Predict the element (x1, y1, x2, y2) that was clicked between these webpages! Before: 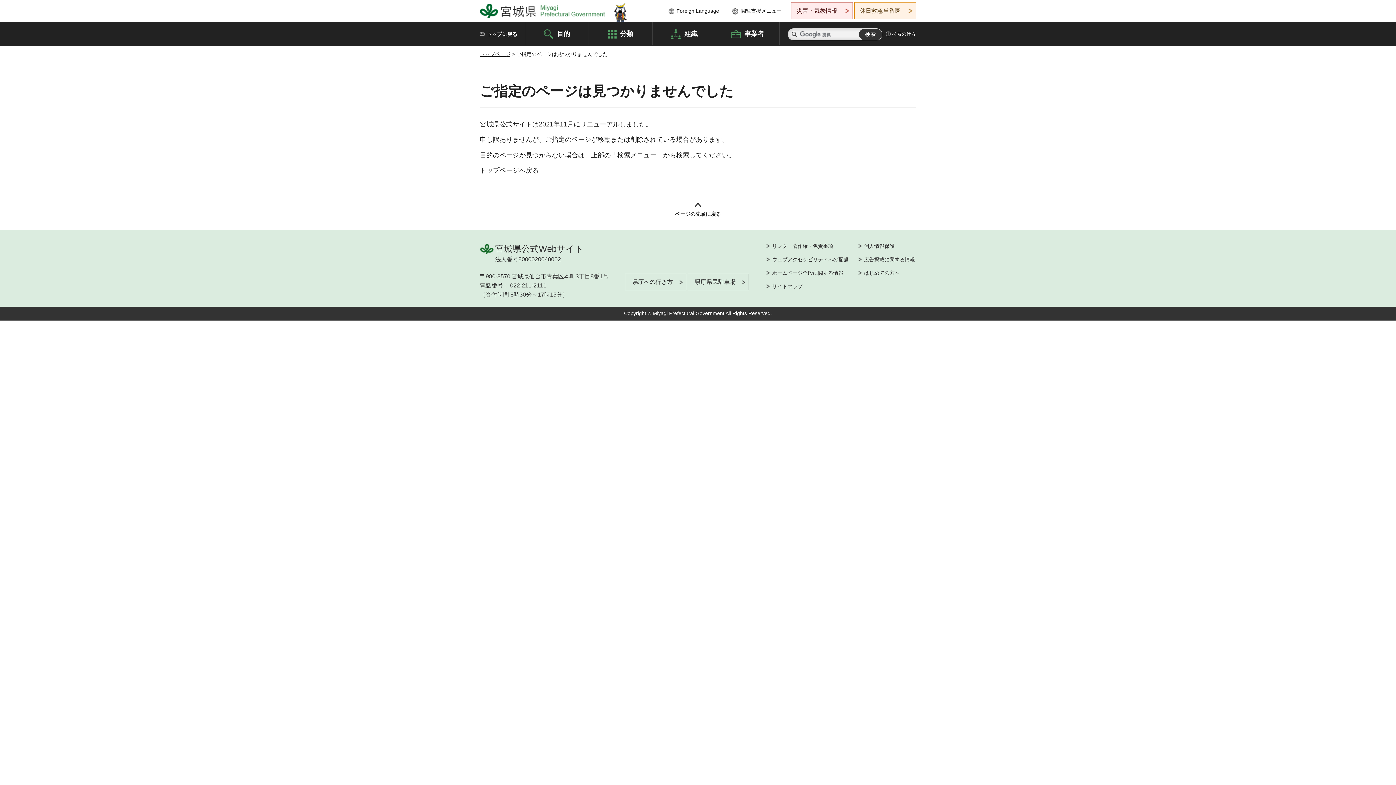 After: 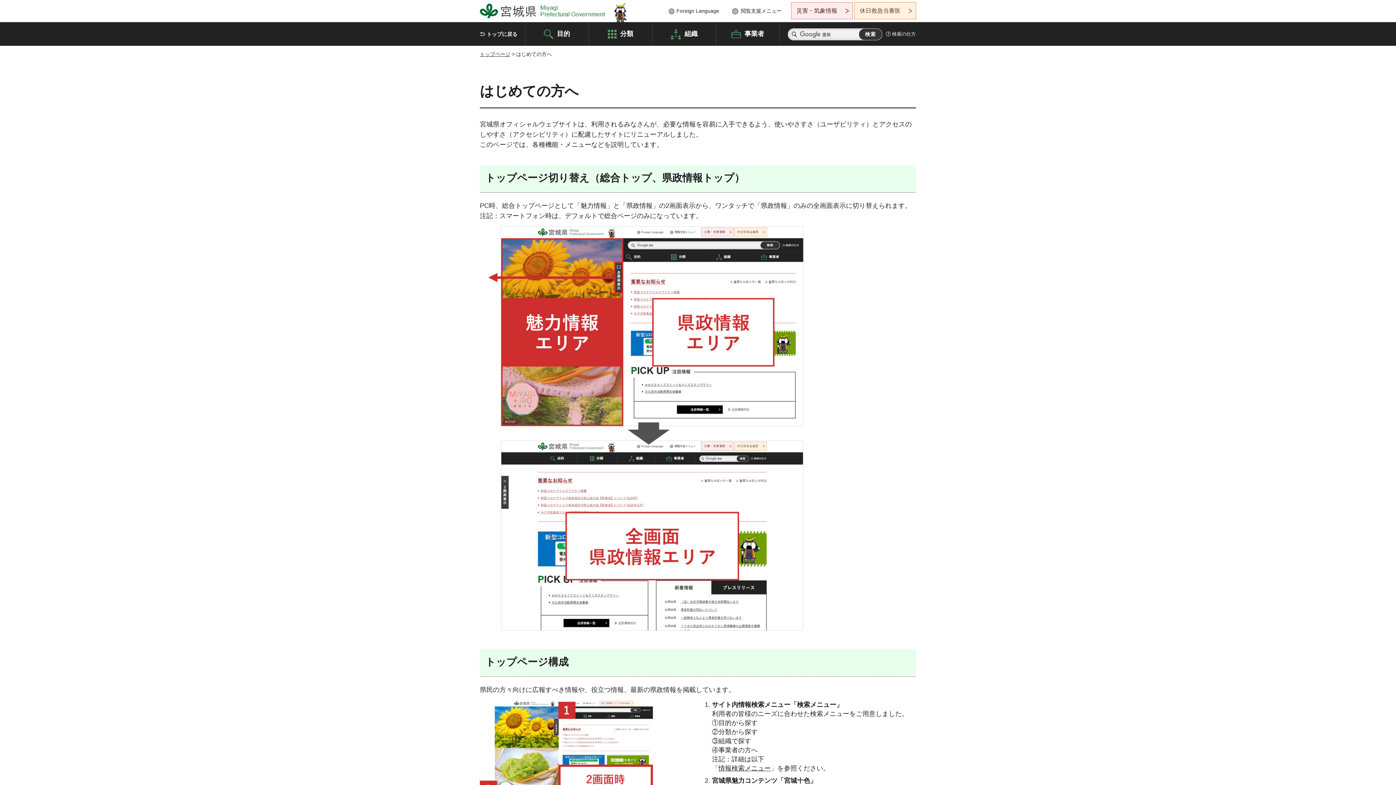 Action: bbox: (858, 269, 899, 276) label: はじめての方へ